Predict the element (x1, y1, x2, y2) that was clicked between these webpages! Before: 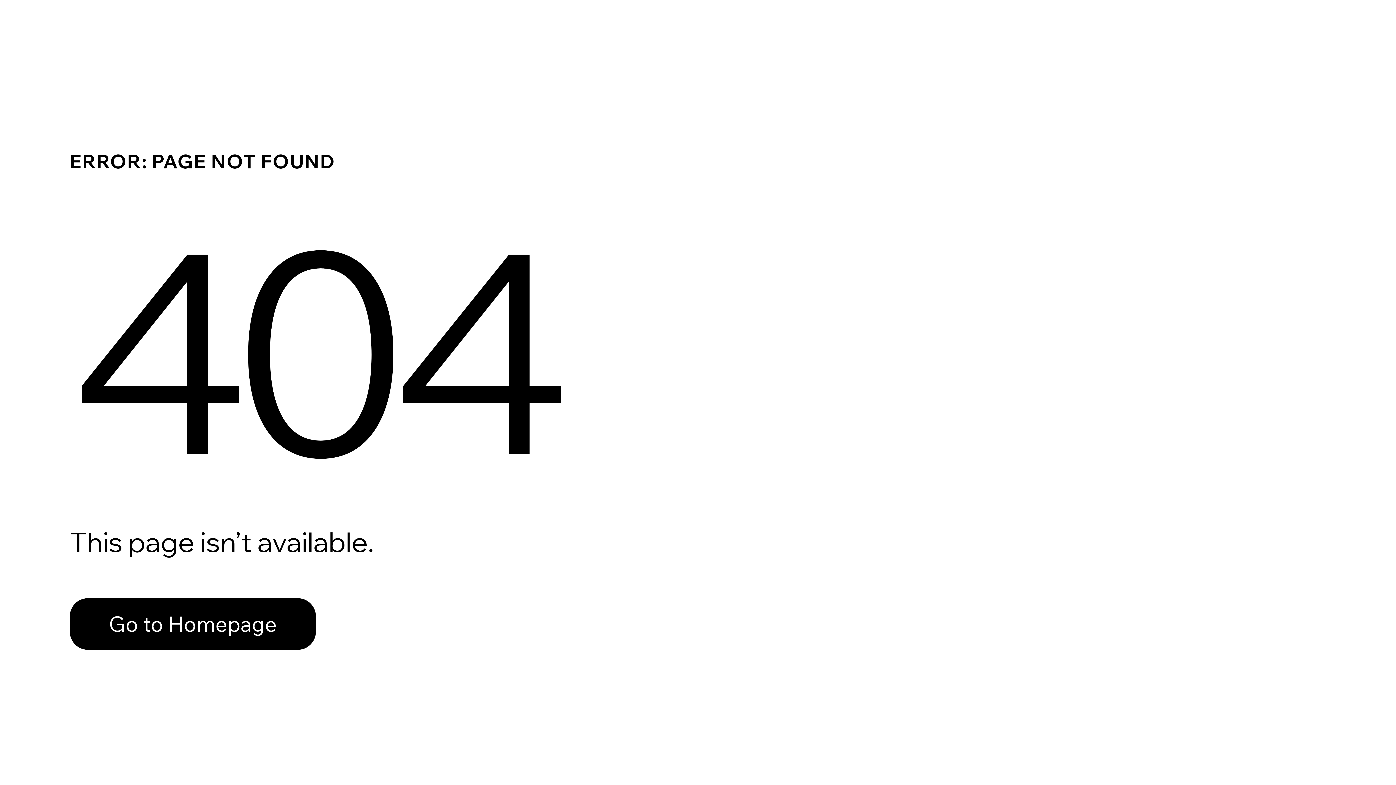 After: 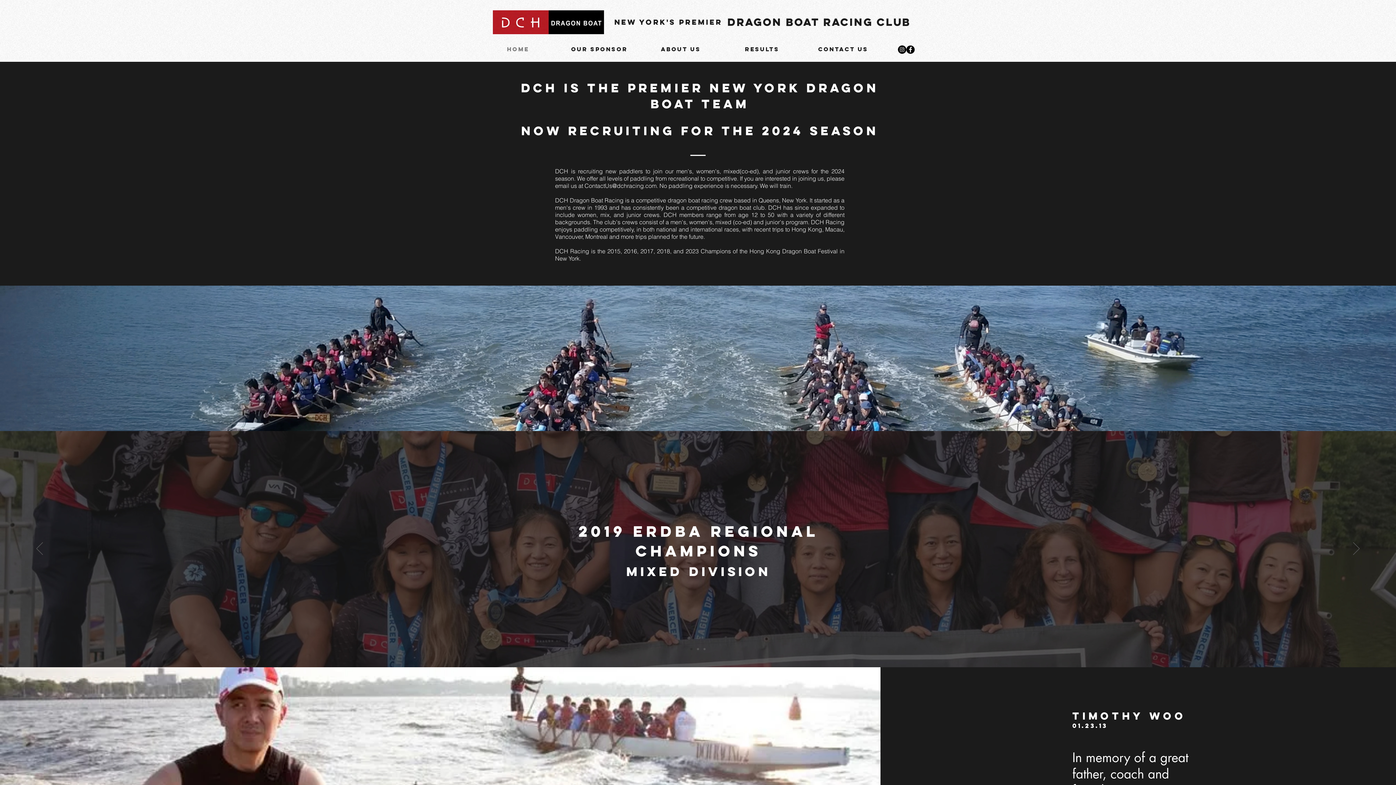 Action: label: Go to Homepage bbox: (69, 598, 316, 650)